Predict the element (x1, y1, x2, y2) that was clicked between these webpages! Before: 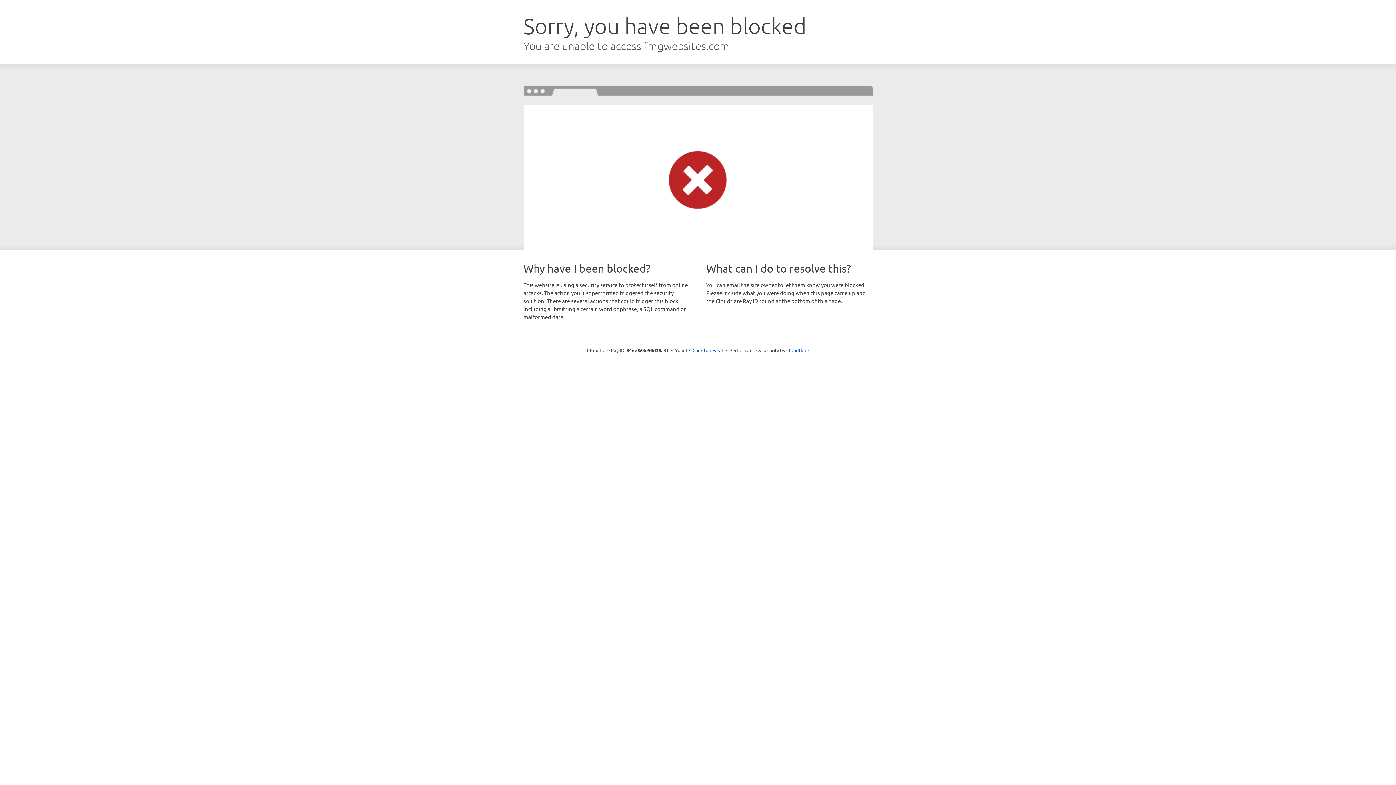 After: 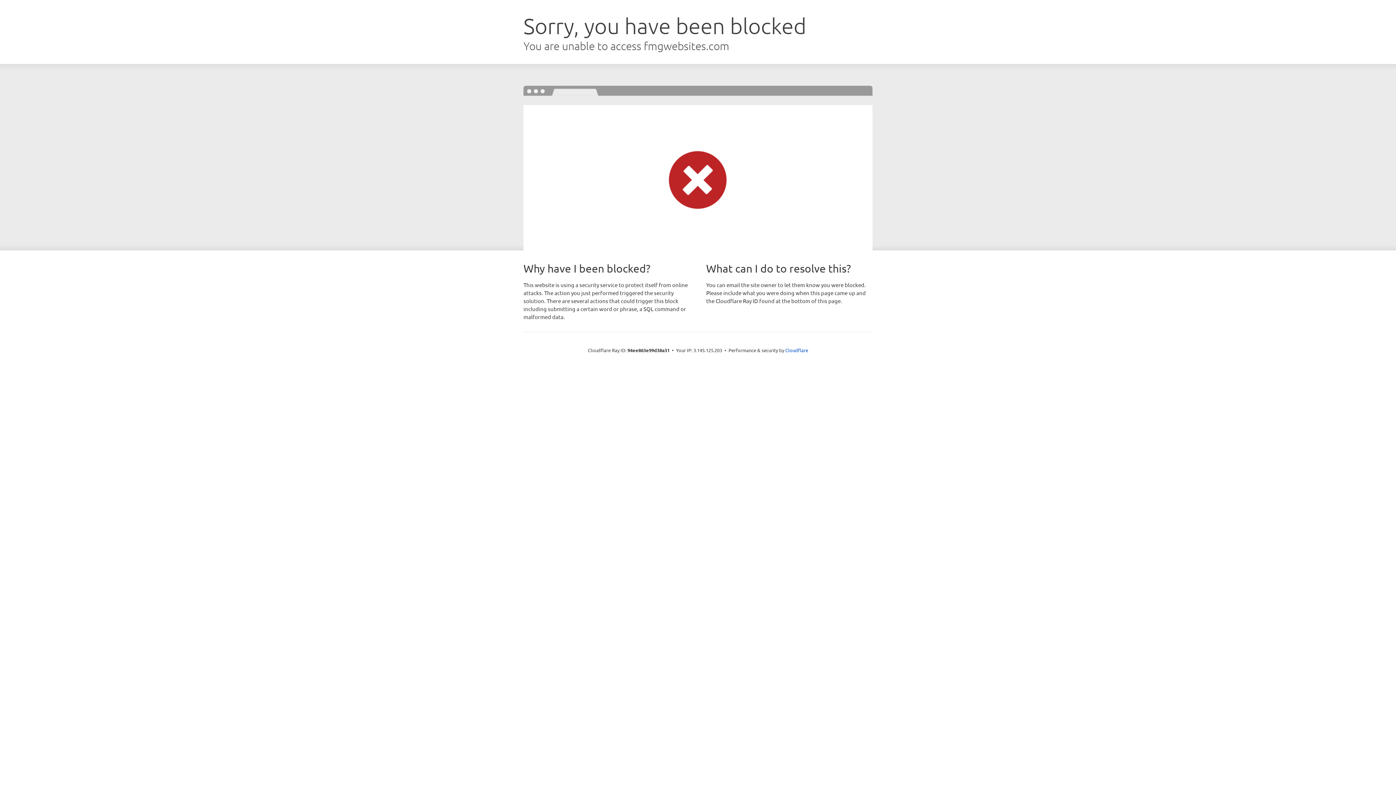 Action: bbox: (692, 346, 723, 353) label: Click to reveal